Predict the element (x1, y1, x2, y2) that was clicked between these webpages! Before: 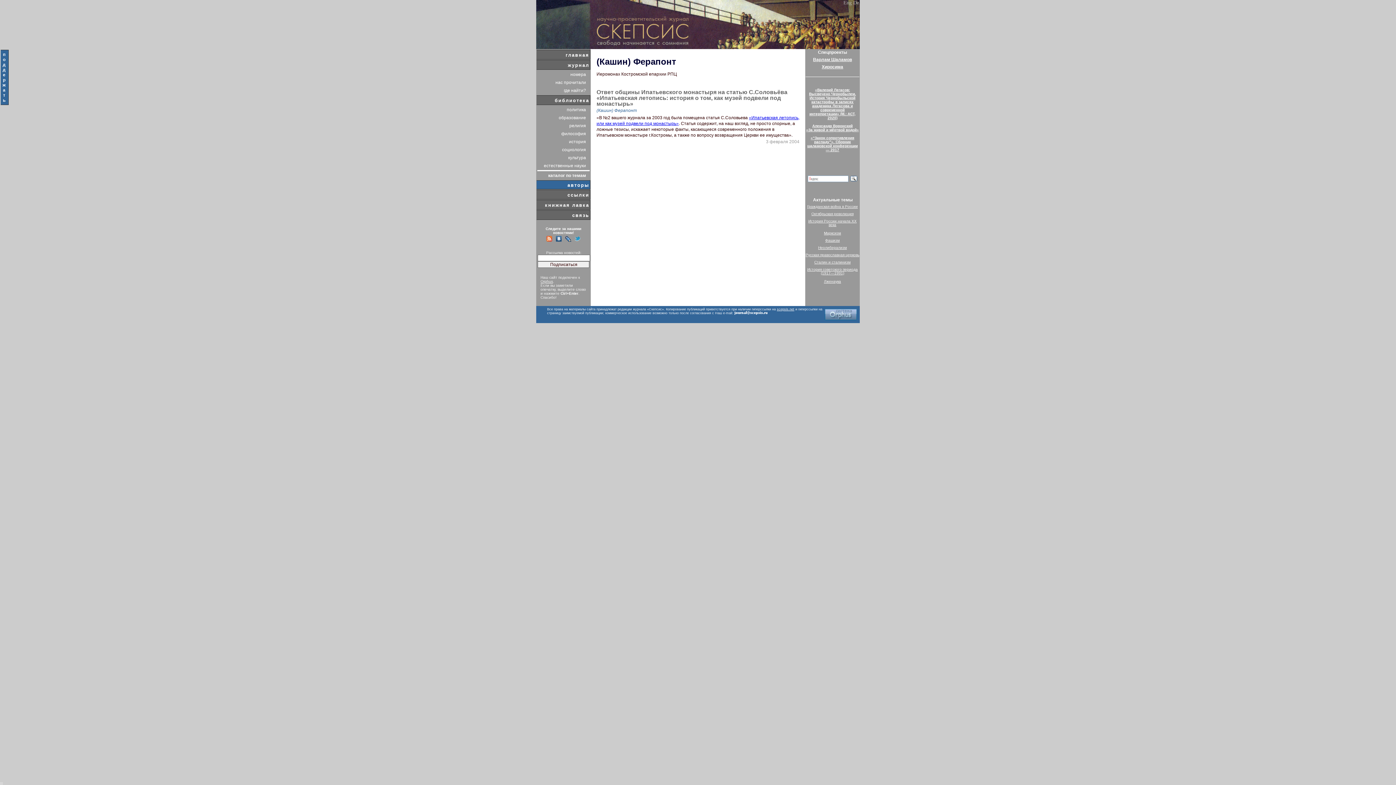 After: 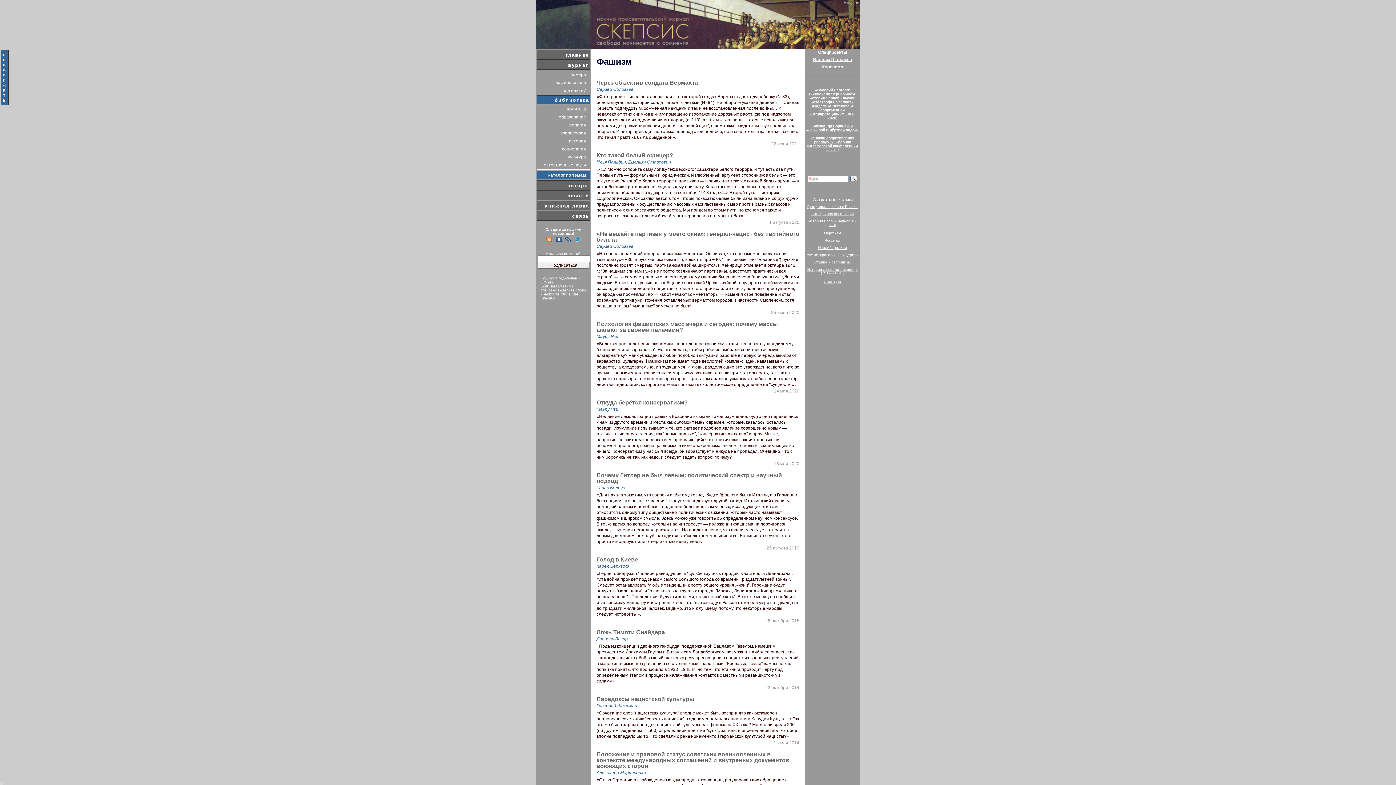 Action: bbox: (825, 238, 840, 242) label: Фашизм